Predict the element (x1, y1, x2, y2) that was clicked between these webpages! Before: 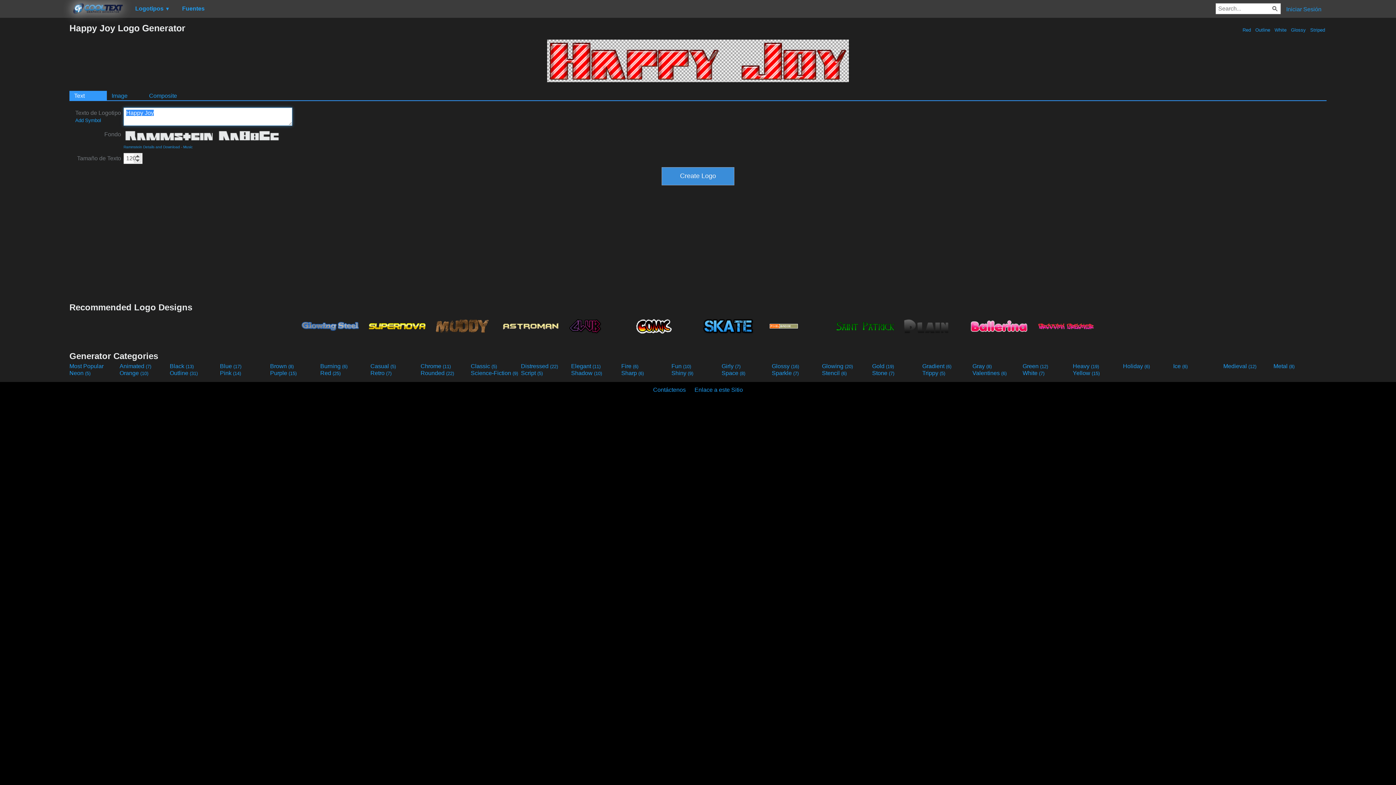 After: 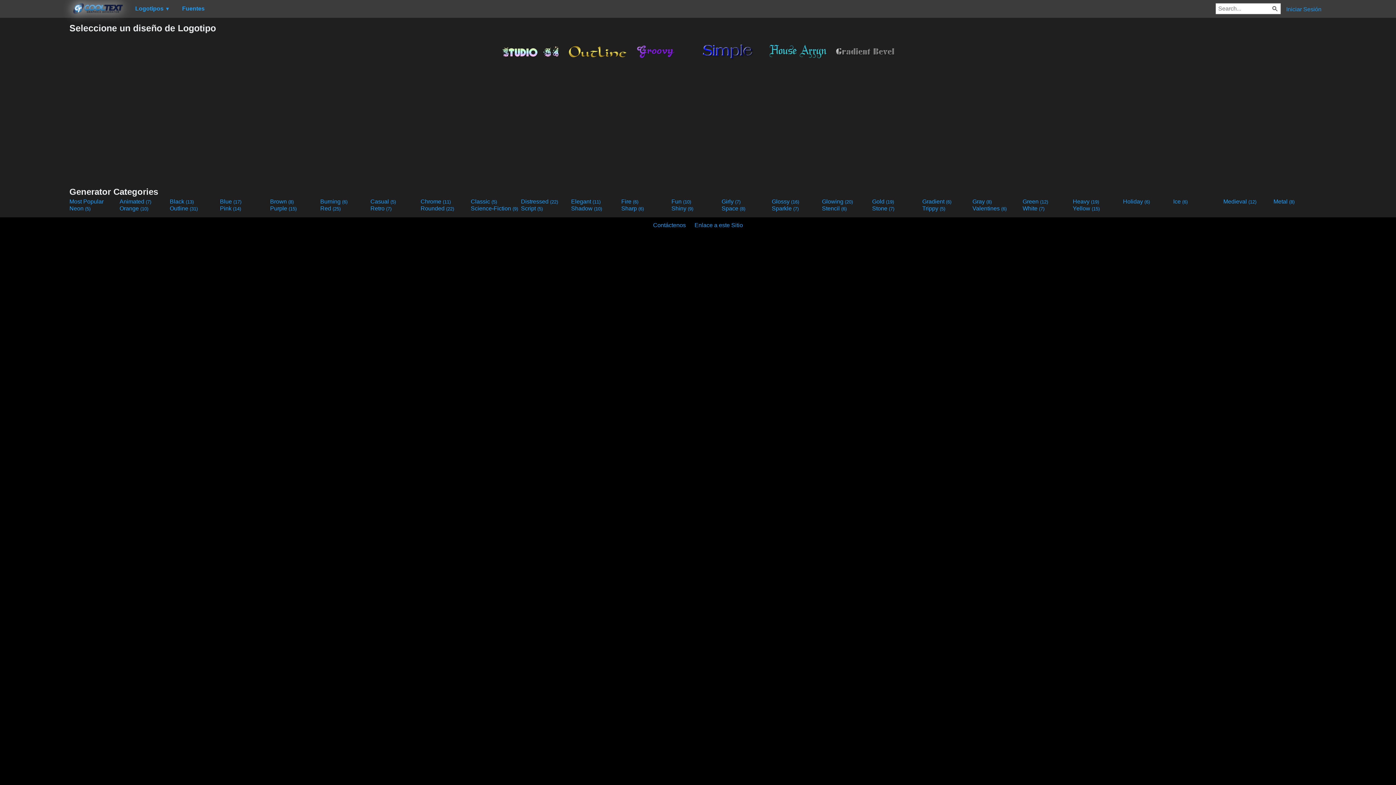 Action: bbox: (922, 363, 971, 369) label: Gradient (6)